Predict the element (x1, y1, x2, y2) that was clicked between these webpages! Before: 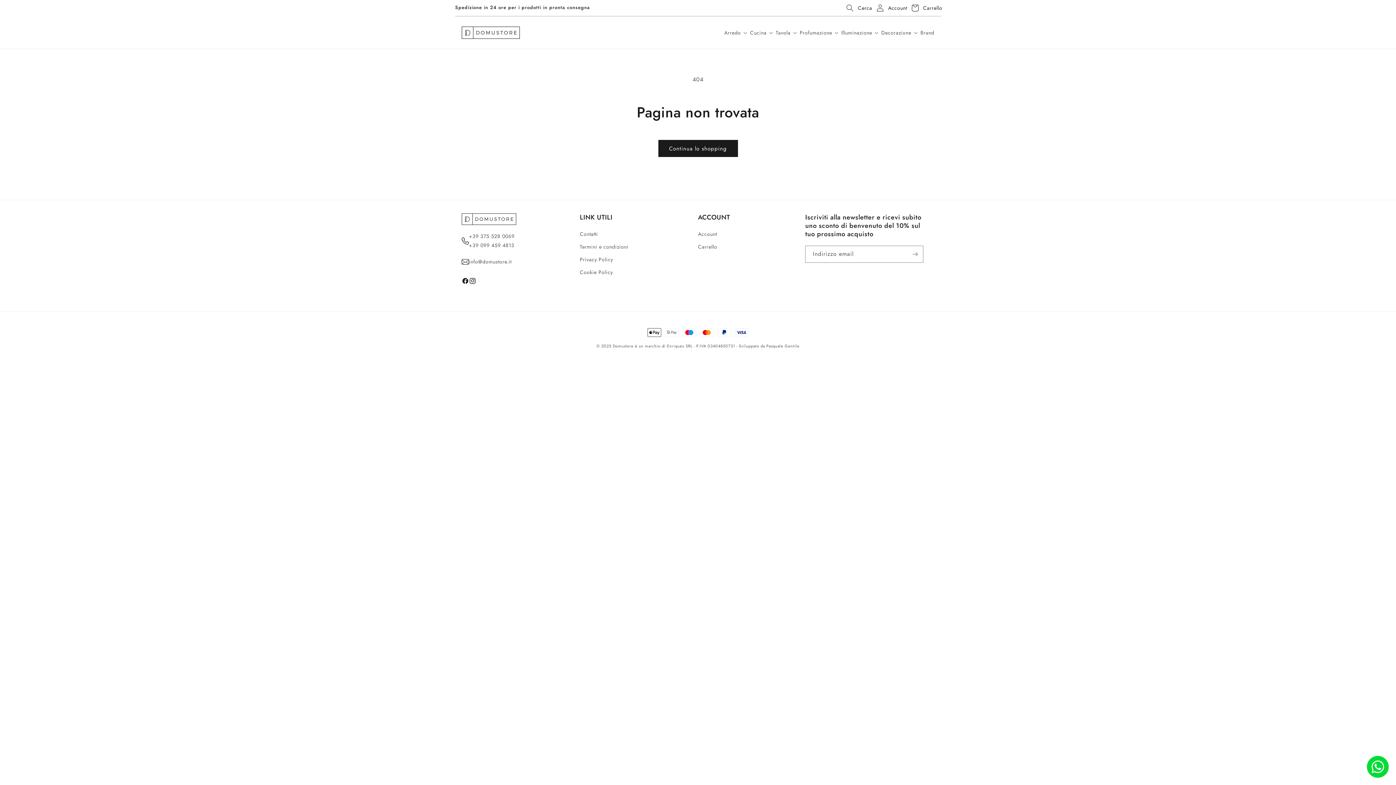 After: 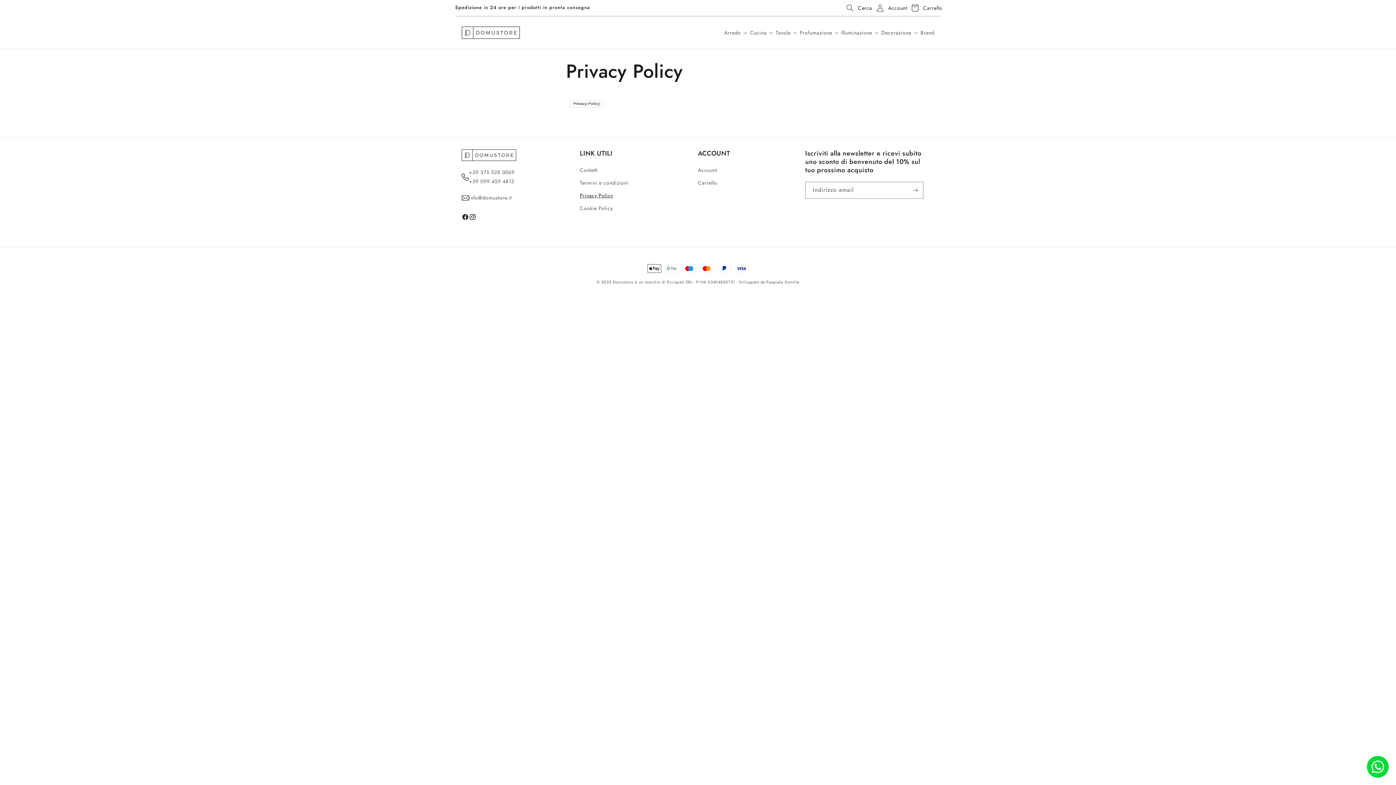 Action: label: Privacy Policy bbox: (580, 253, 613, 266)